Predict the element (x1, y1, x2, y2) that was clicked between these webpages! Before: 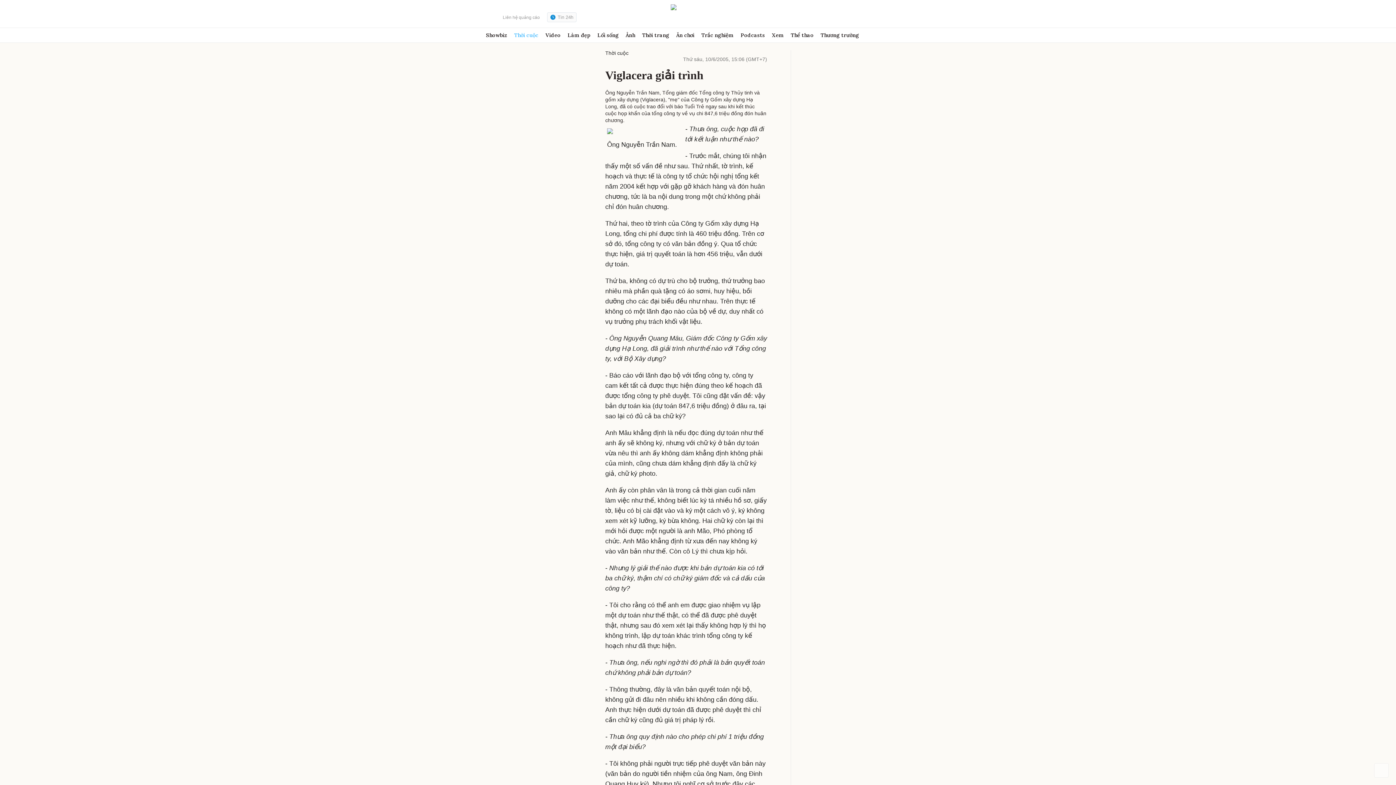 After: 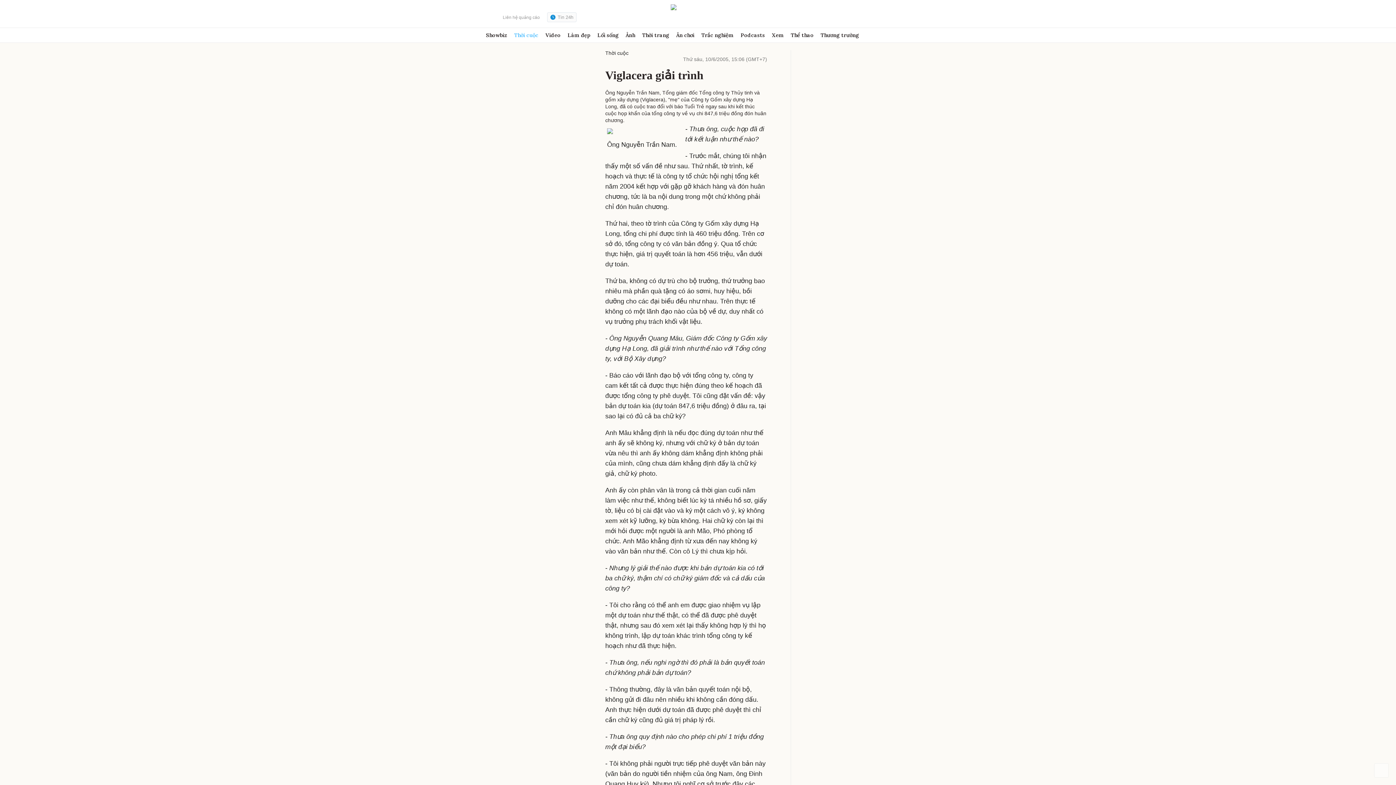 Action: bbox: (1374, 763, 1389, 778)